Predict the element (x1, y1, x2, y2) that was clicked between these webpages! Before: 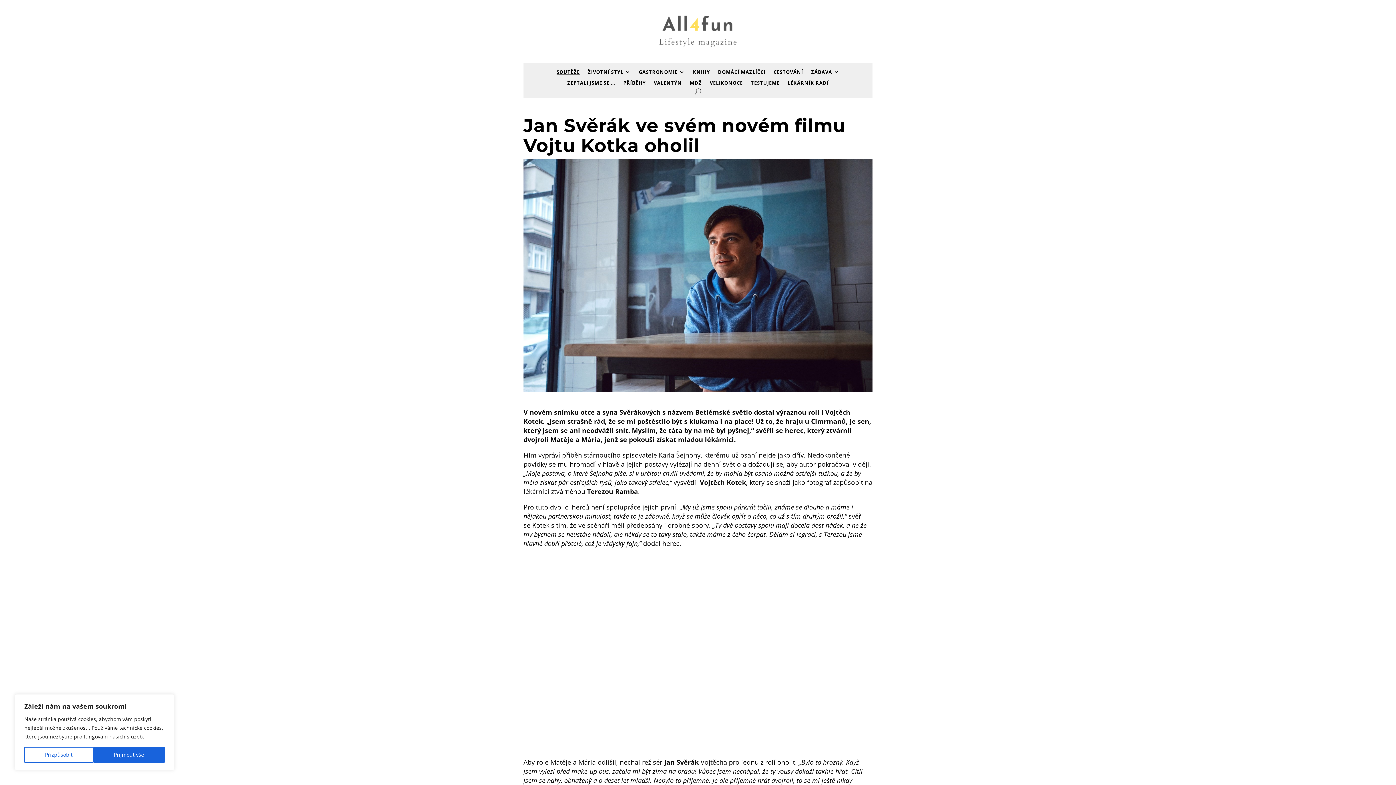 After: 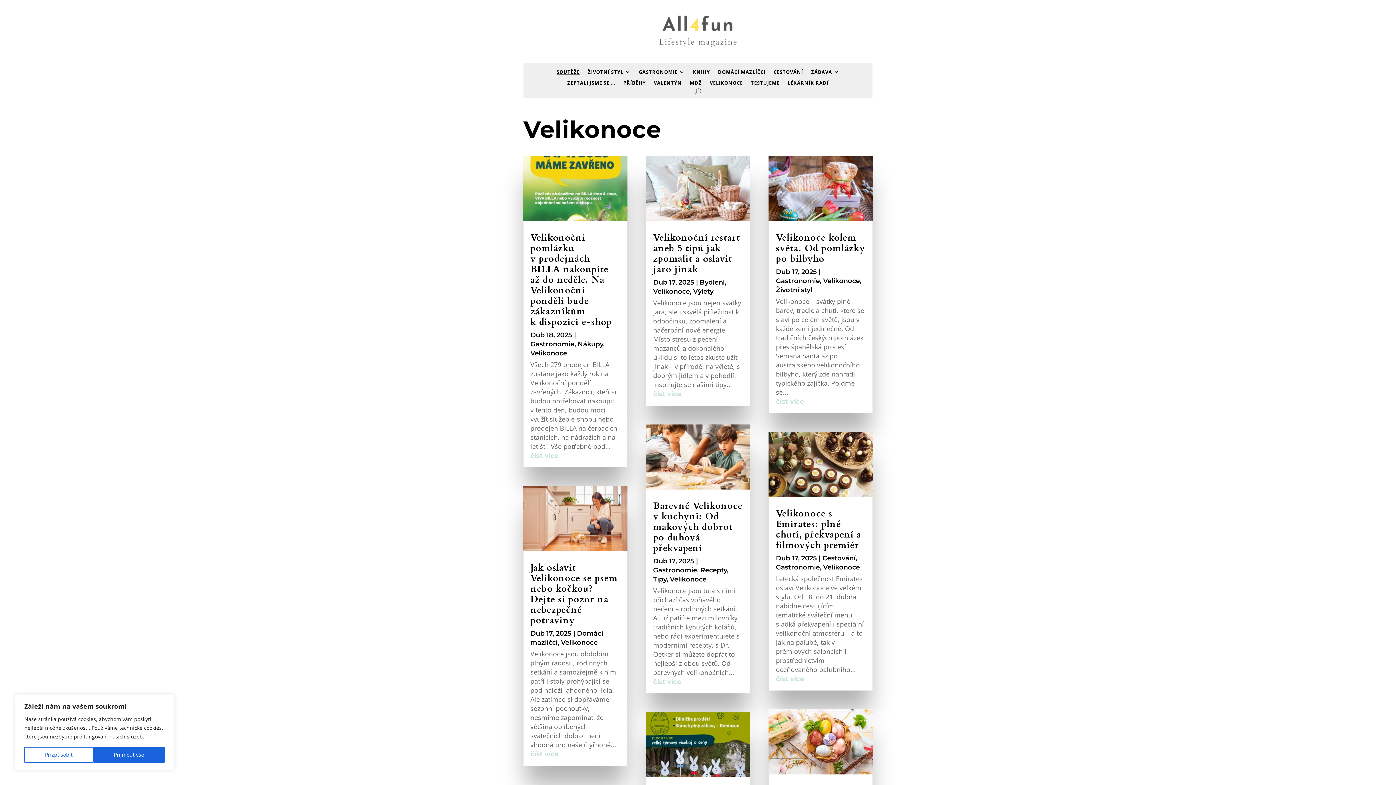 Action: label: VELIKONOCE bbox: (710, 80, 743, 88)